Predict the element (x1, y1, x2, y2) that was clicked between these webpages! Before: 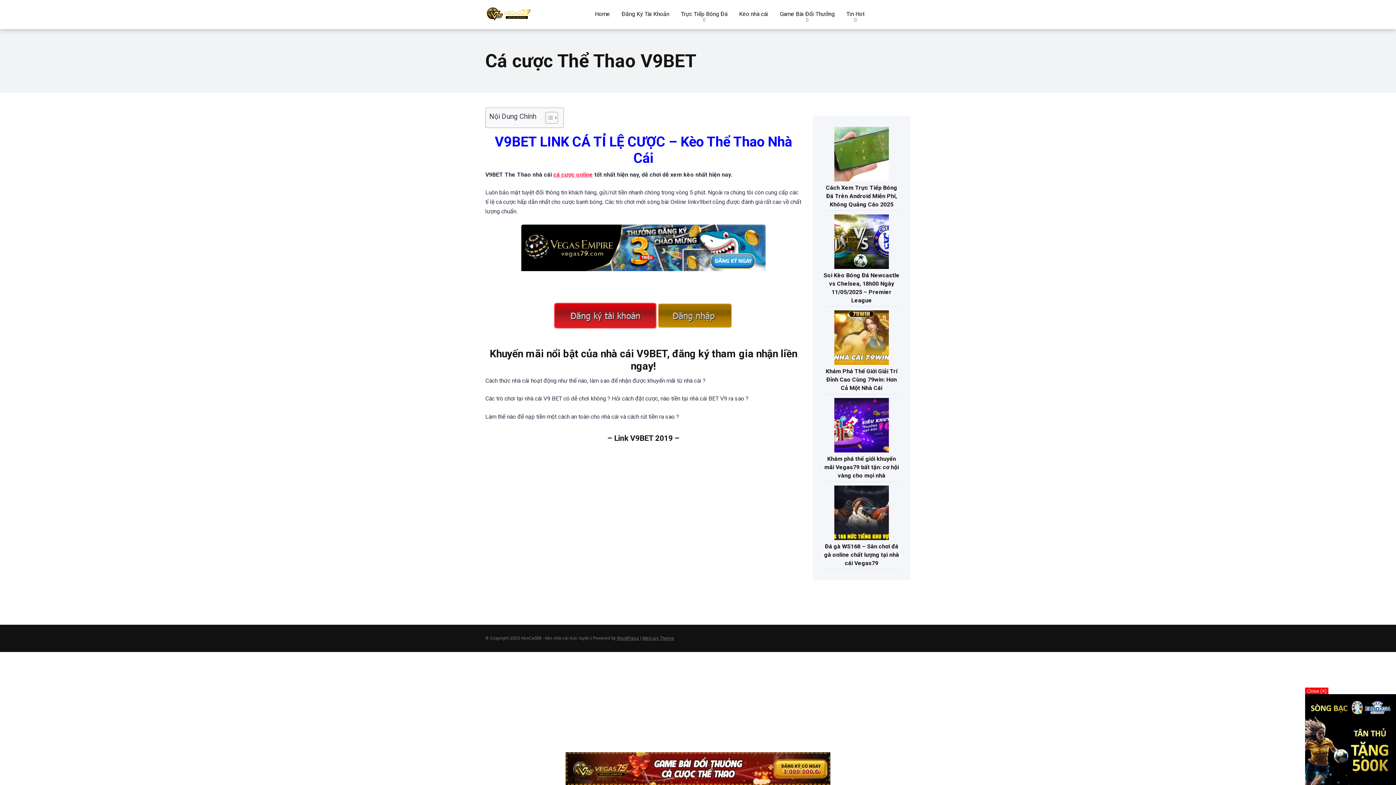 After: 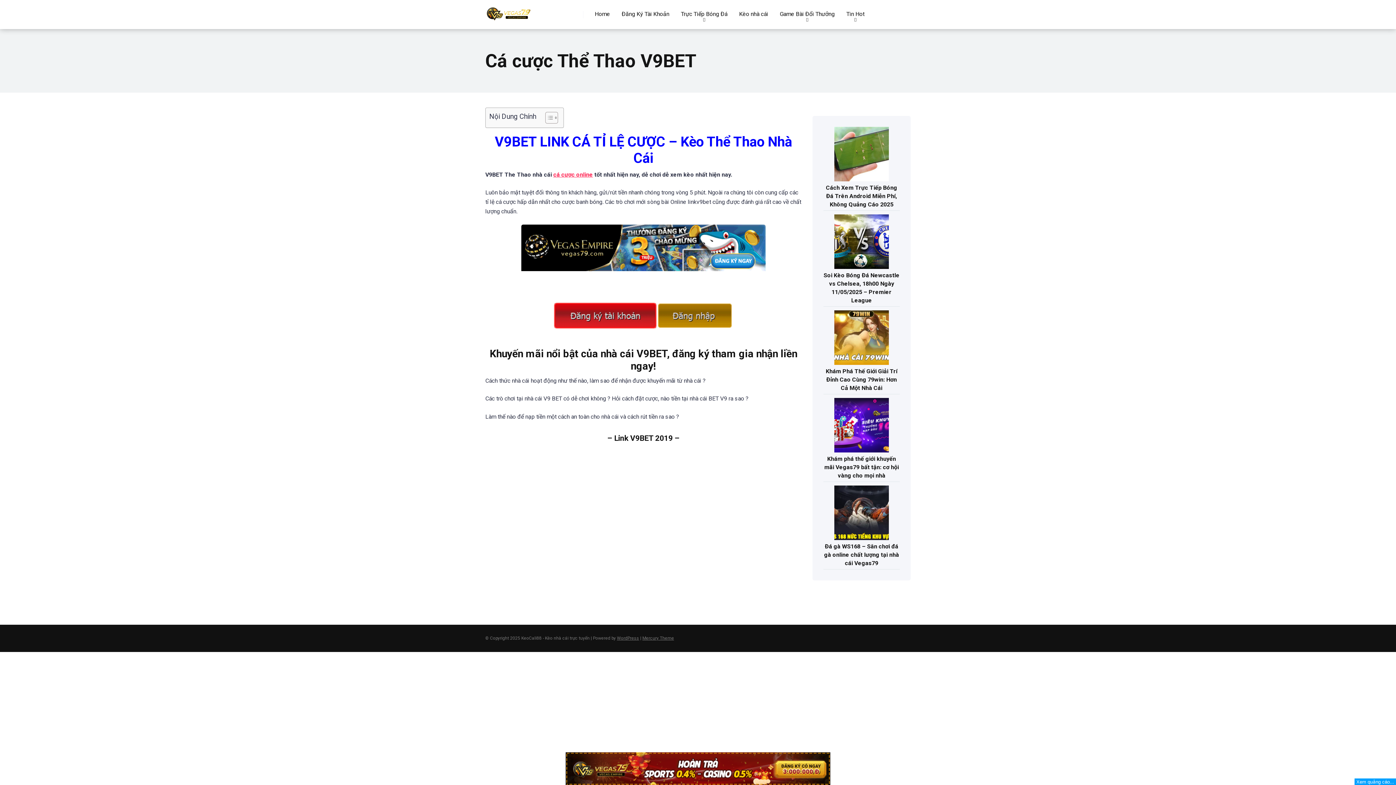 Action: bbox: (1305, 688, 1328, 694) label: Close [X]